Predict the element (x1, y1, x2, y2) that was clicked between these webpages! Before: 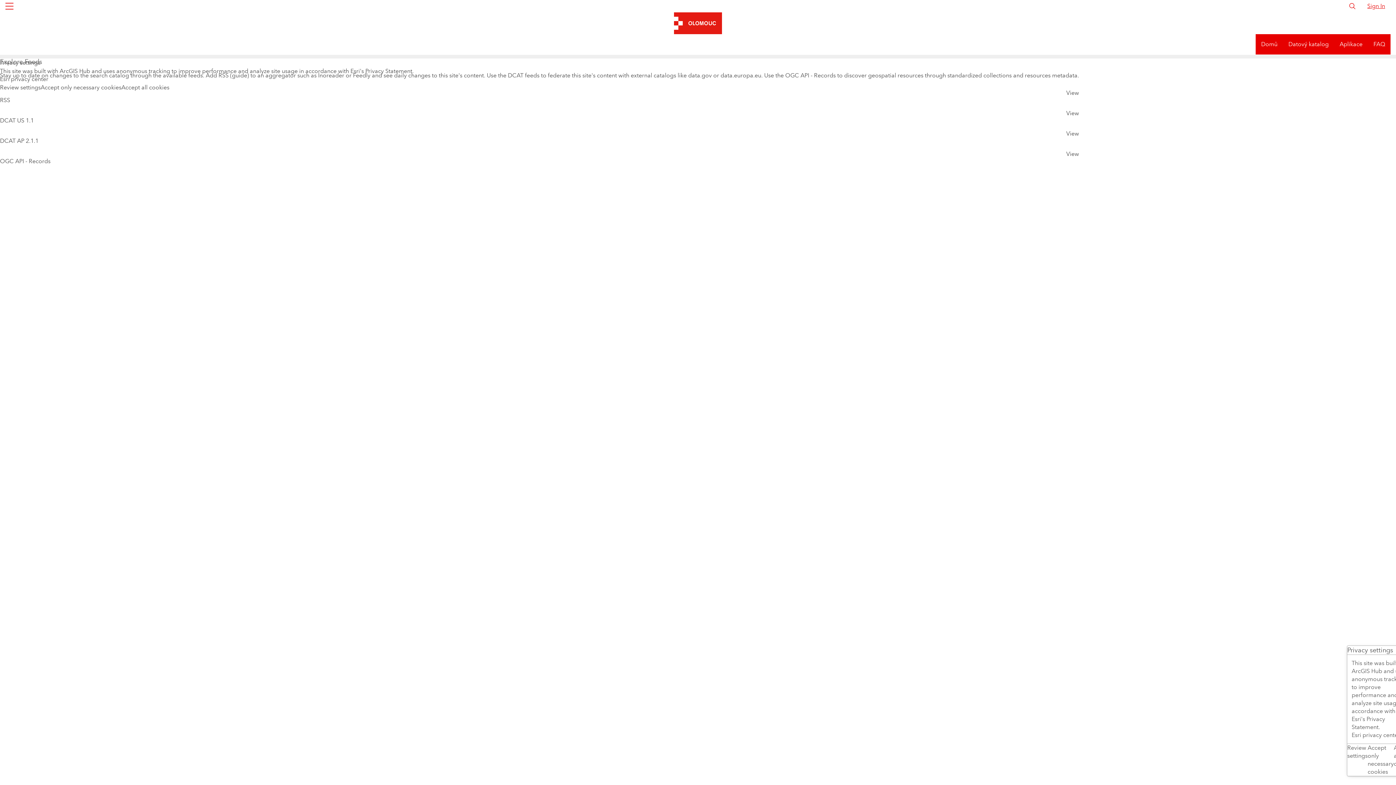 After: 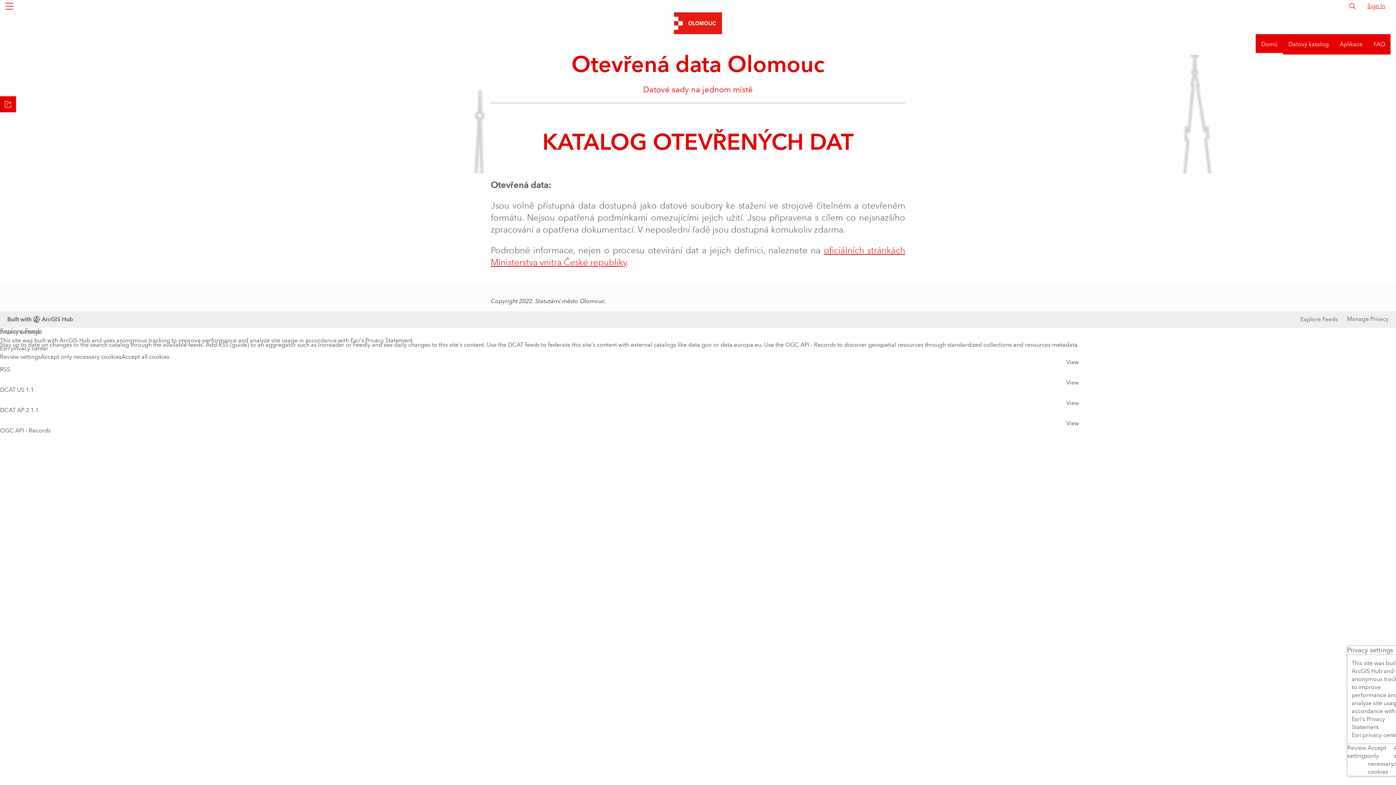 Action: bbox: (1256, 21, 1283, 41) label: Domů